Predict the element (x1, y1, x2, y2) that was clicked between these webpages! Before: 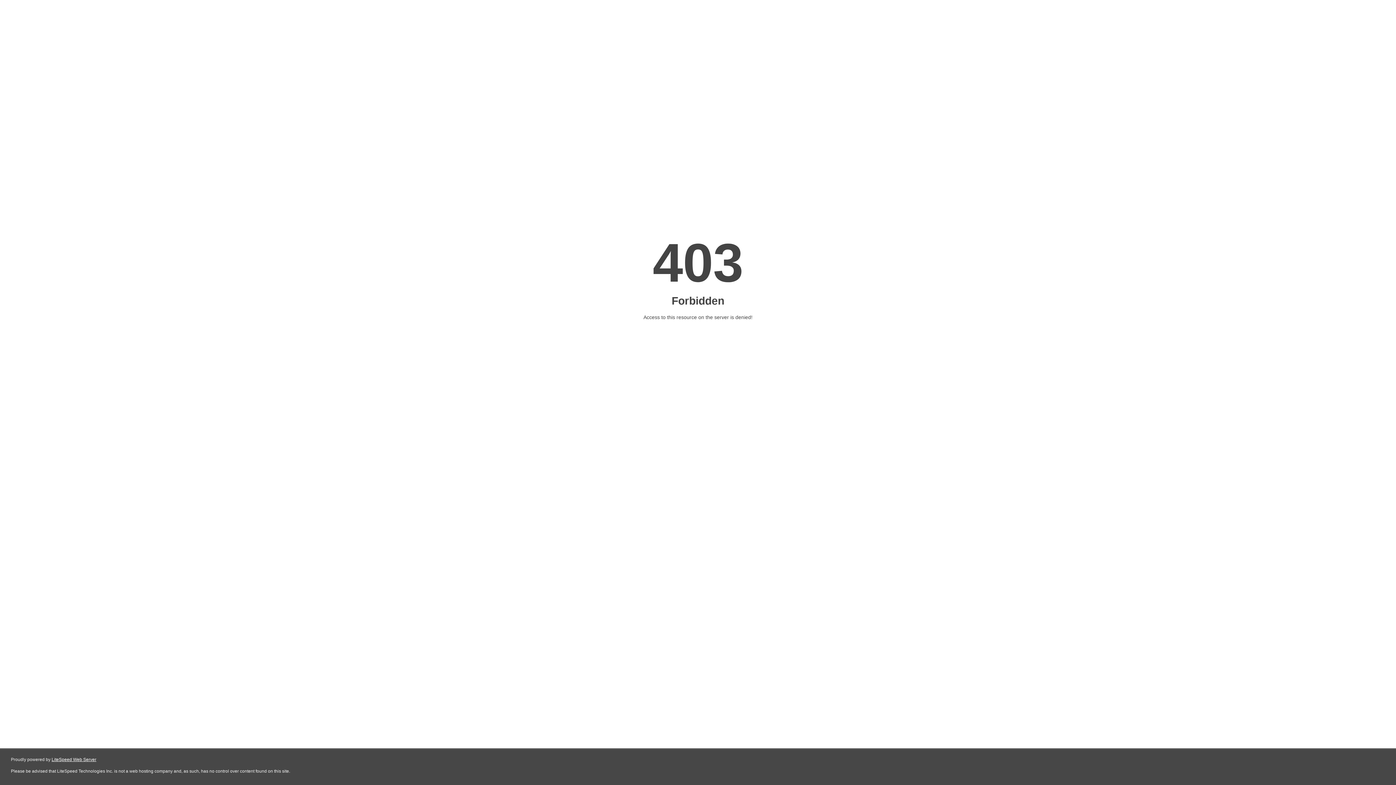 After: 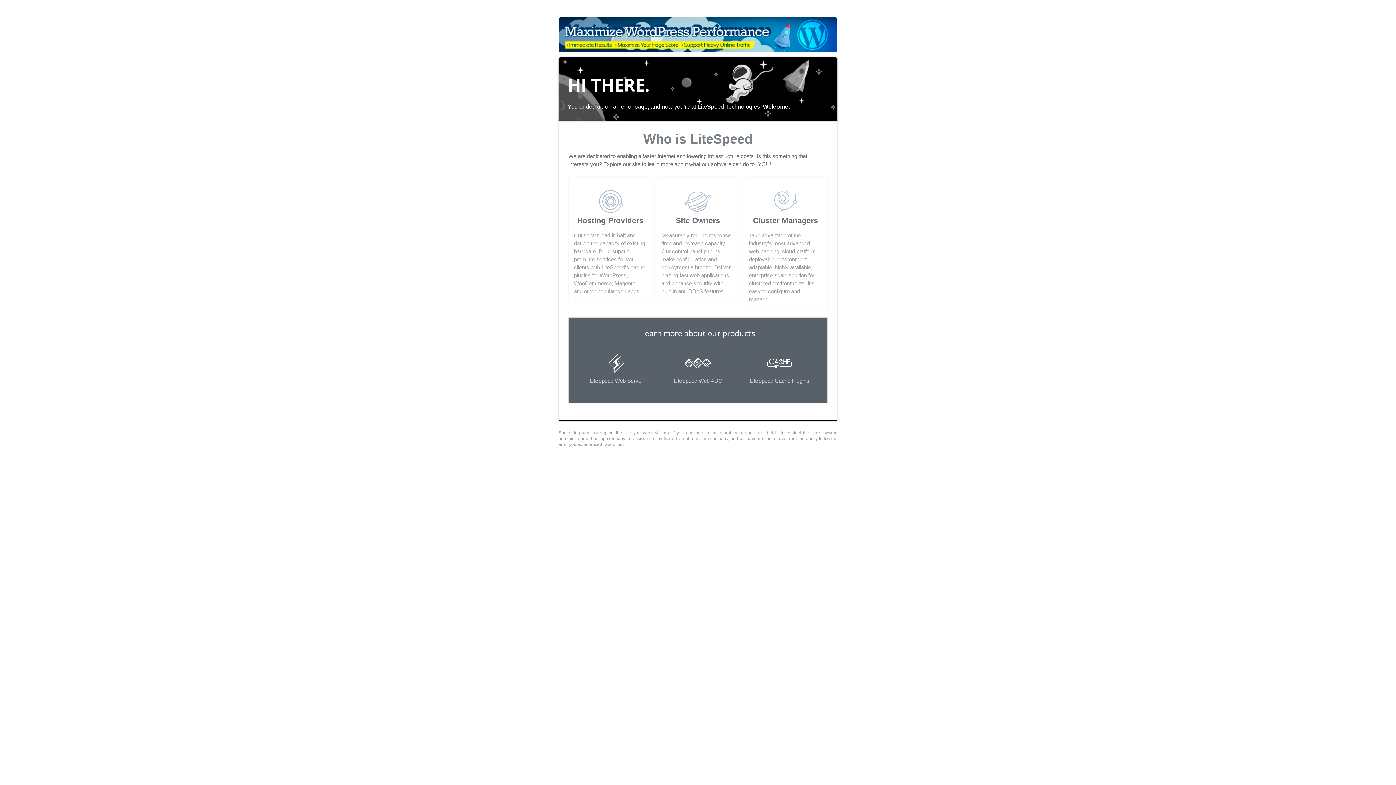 Action: bbox: (51, 757, 96, 762) label: LiteSpeed Web Server